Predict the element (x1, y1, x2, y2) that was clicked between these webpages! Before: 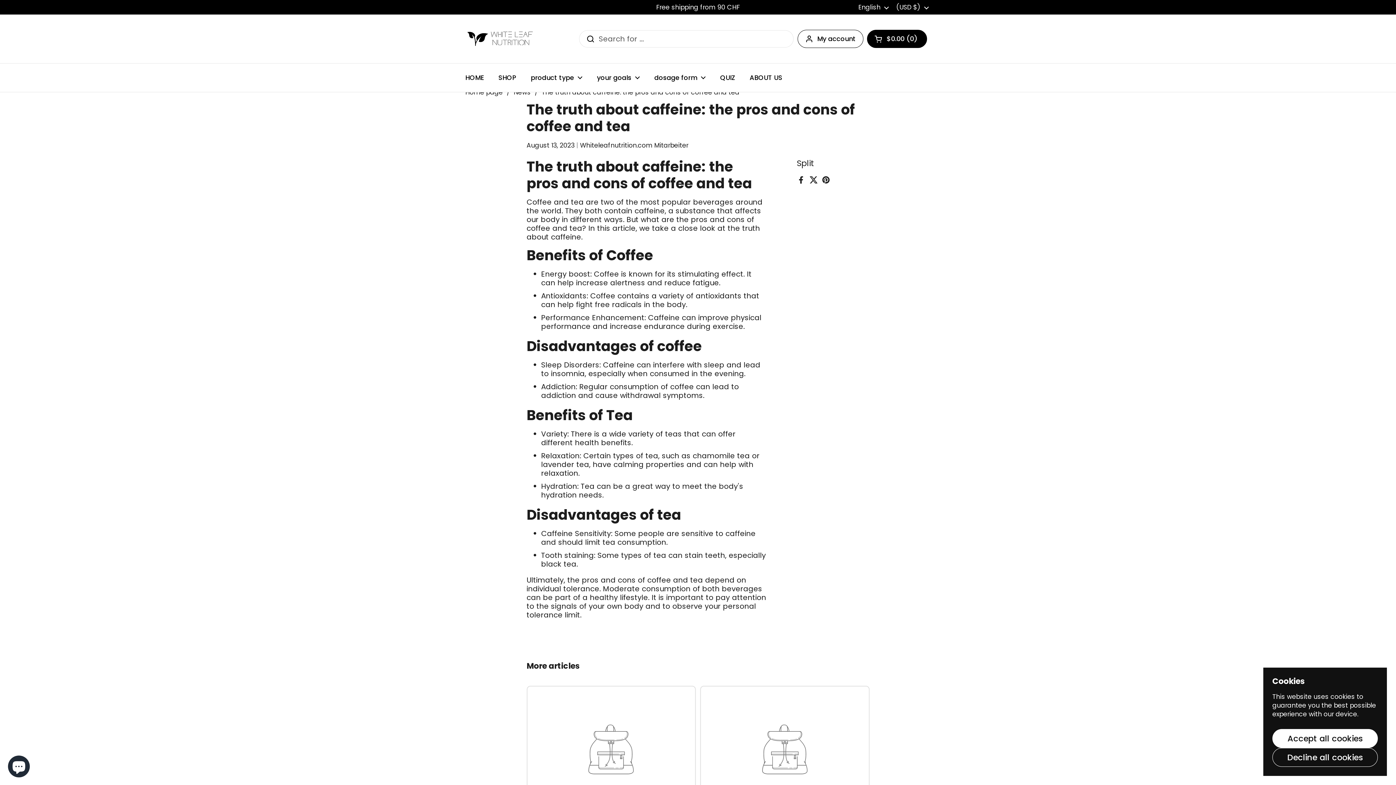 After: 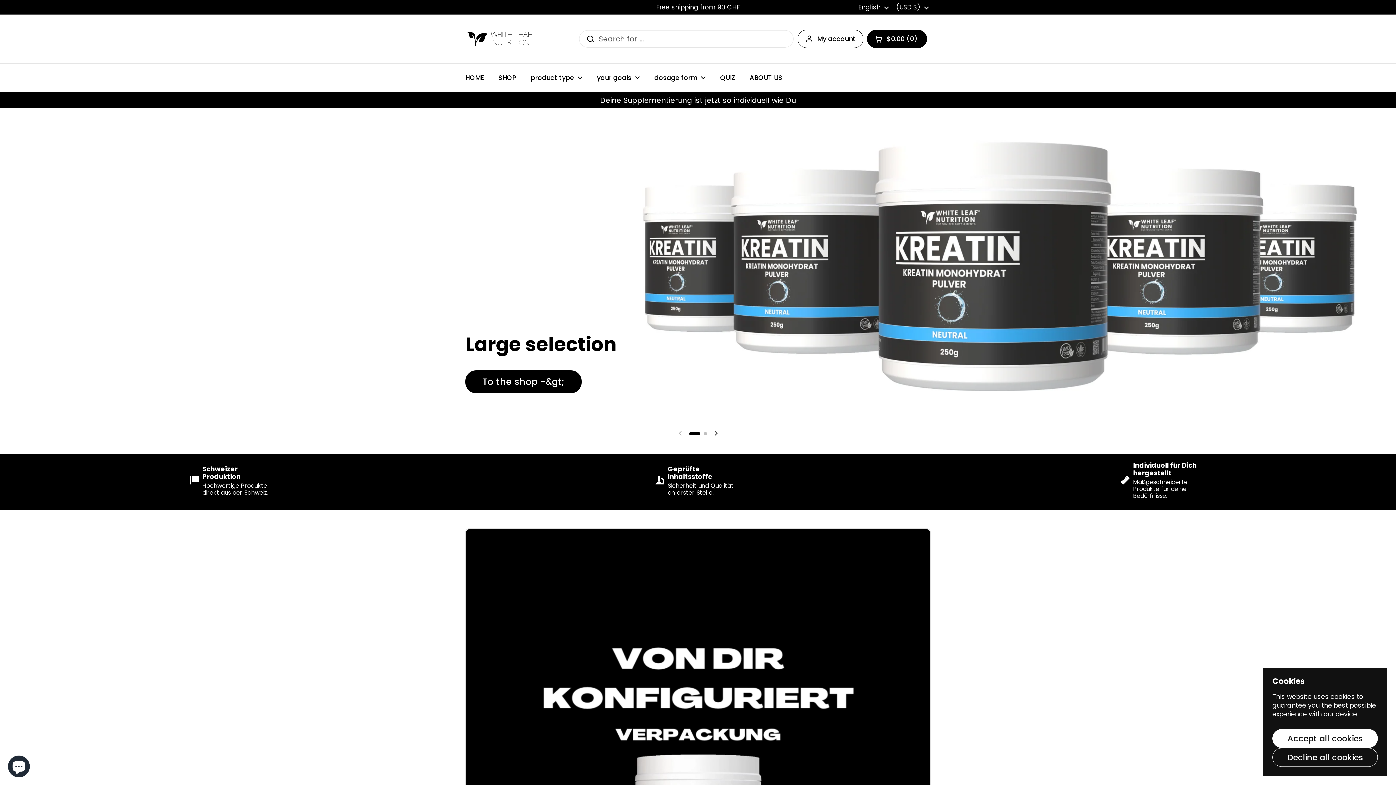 Action: label: HOME bbox: (458, 69, 491, 86)